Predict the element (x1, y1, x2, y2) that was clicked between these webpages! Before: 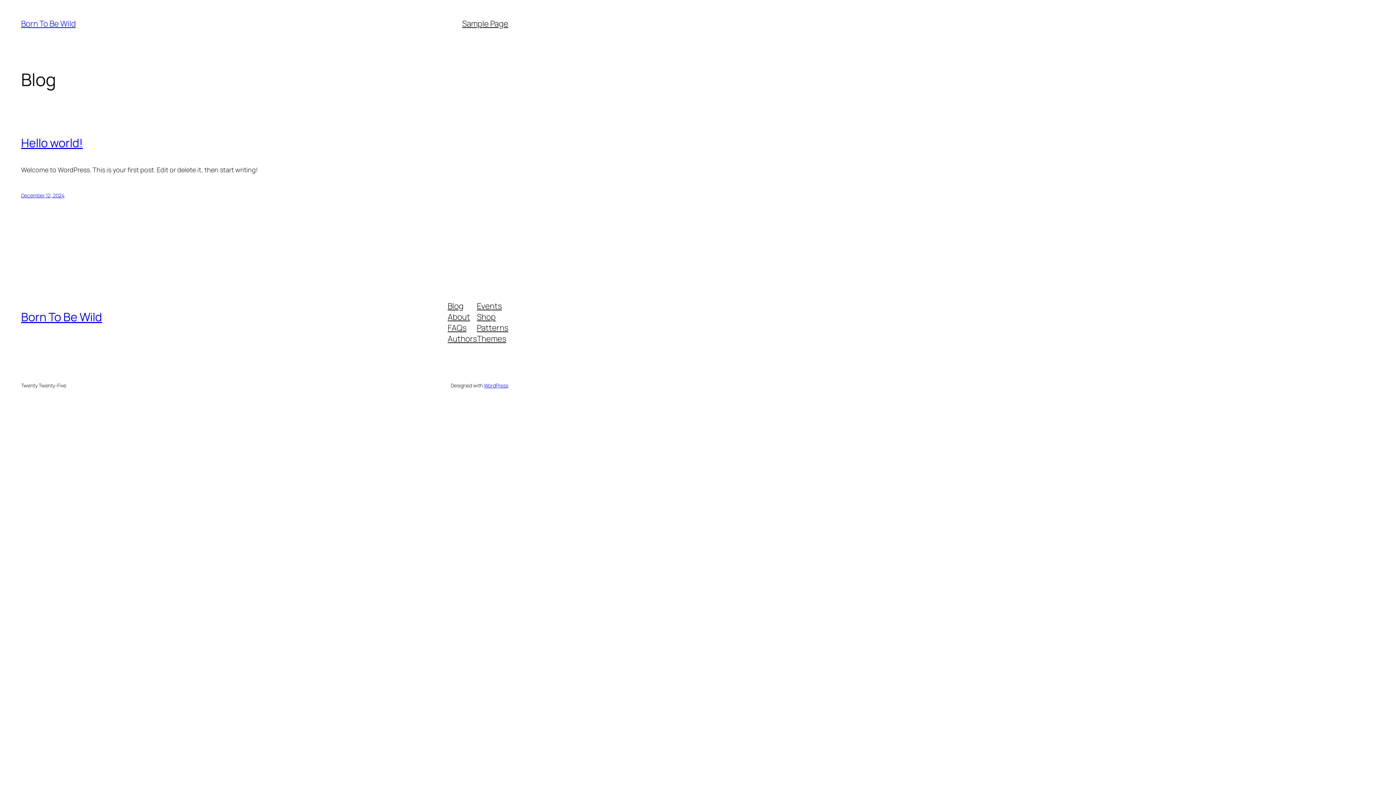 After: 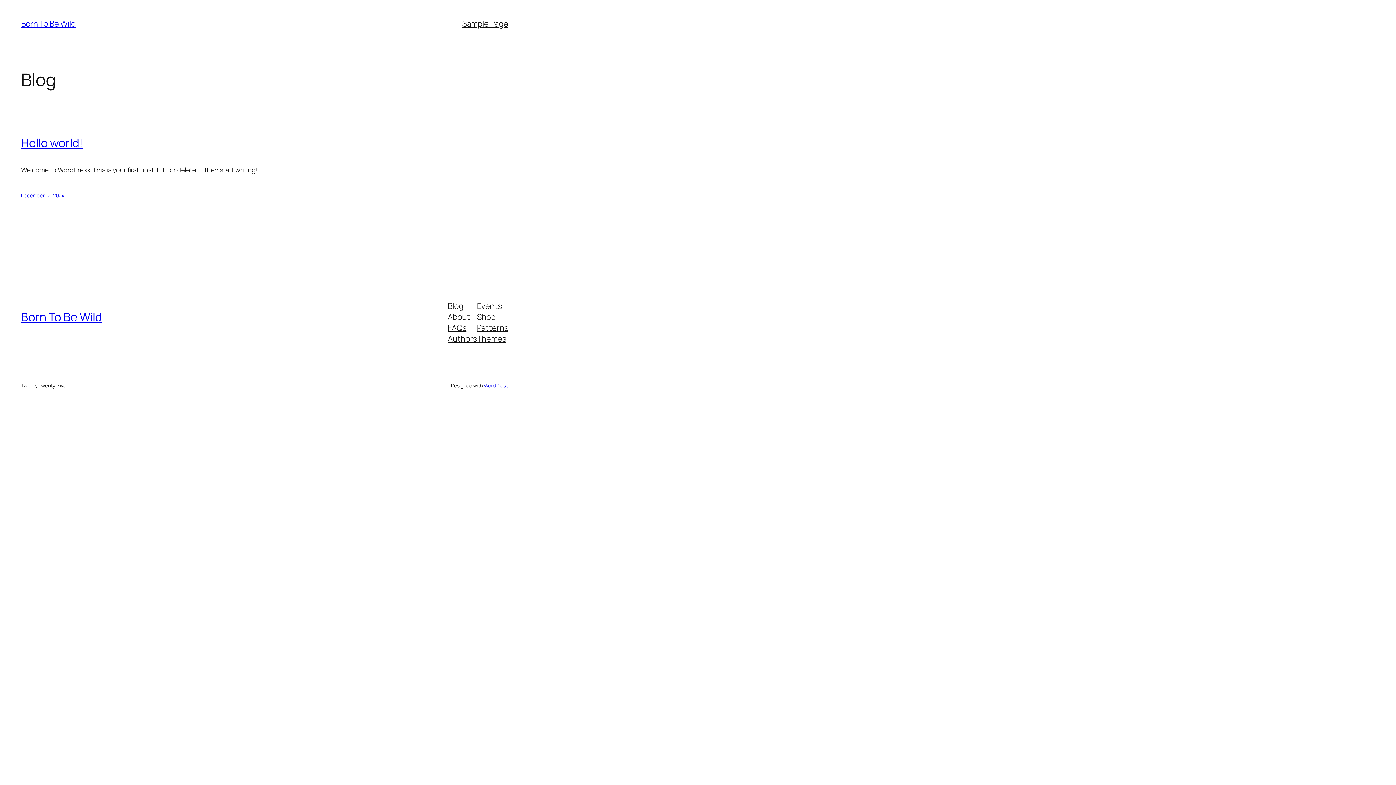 Action: bbox: (447, 300, 463, 311) label: Blog